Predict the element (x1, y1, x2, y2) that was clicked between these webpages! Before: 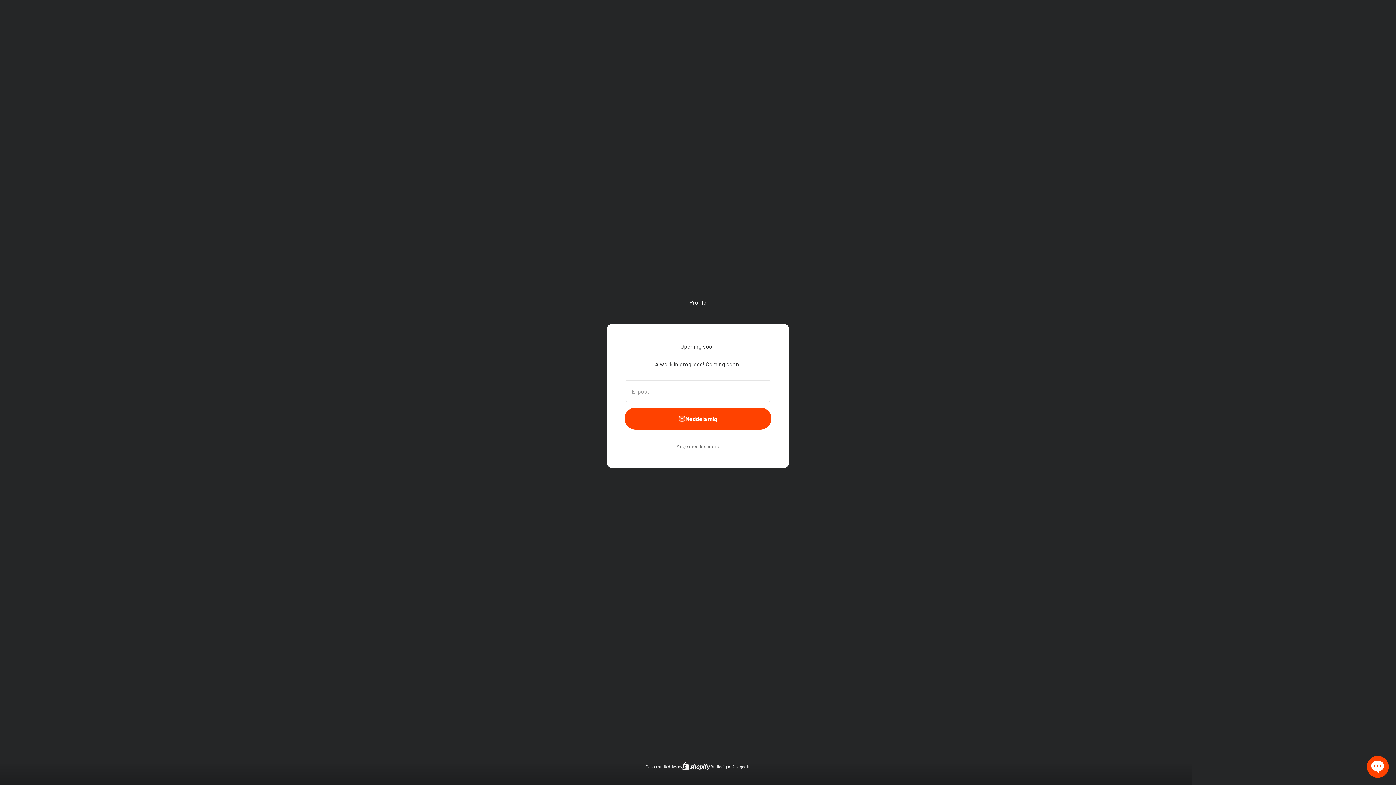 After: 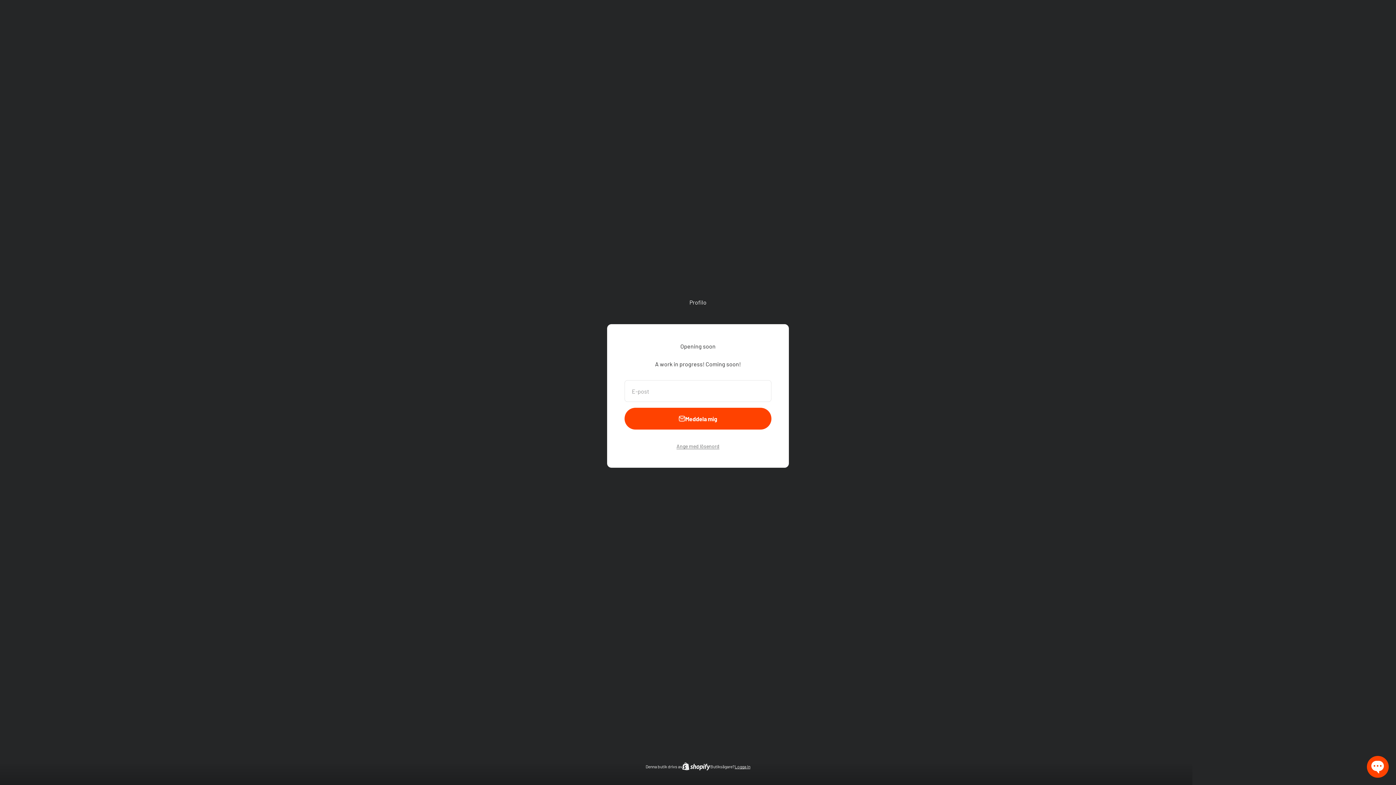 Action: bbox: (734, 763, 750, 770) label: Logga in